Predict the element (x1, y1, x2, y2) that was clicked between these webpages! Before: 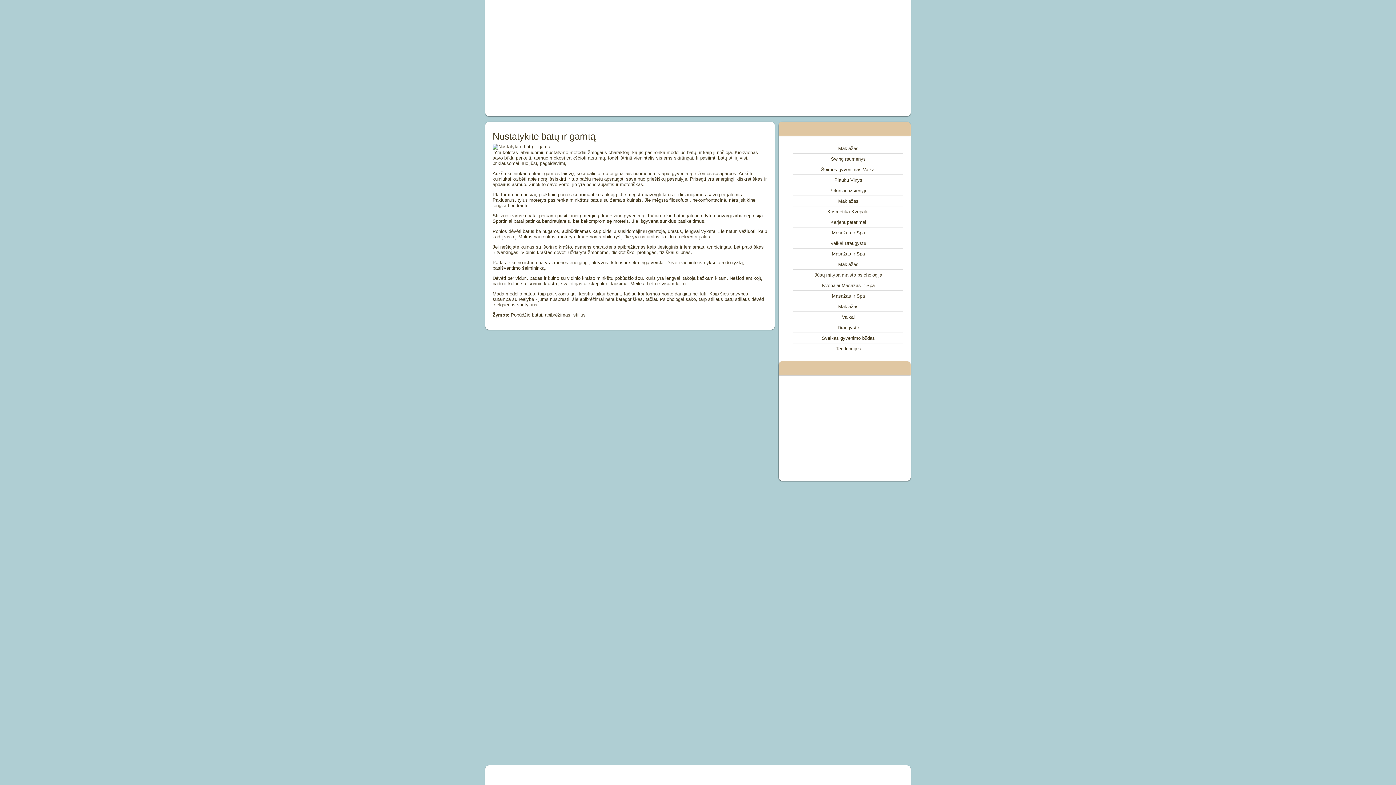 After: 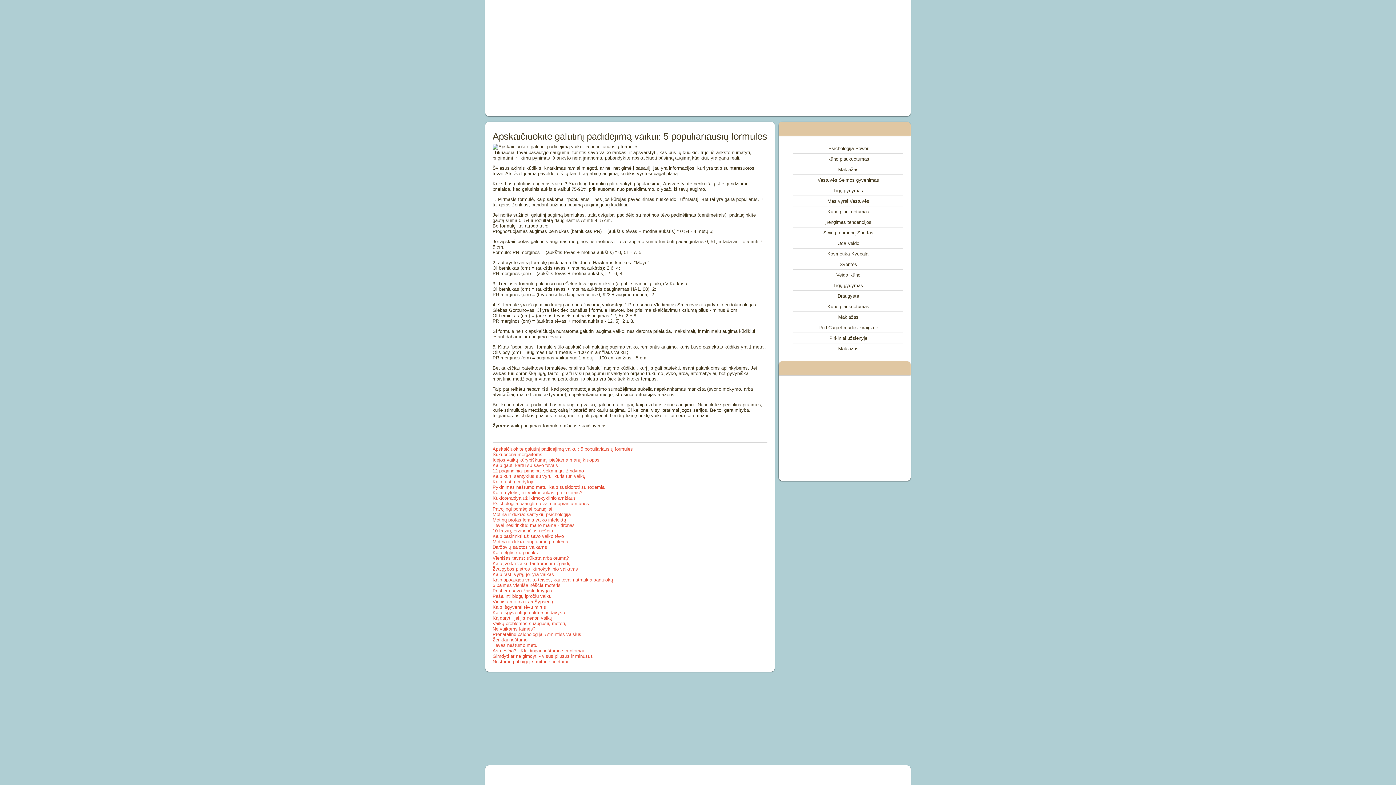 Action: label: Šeimos gyvenimas Vaikai bbox: (821, 166, 875, 172)